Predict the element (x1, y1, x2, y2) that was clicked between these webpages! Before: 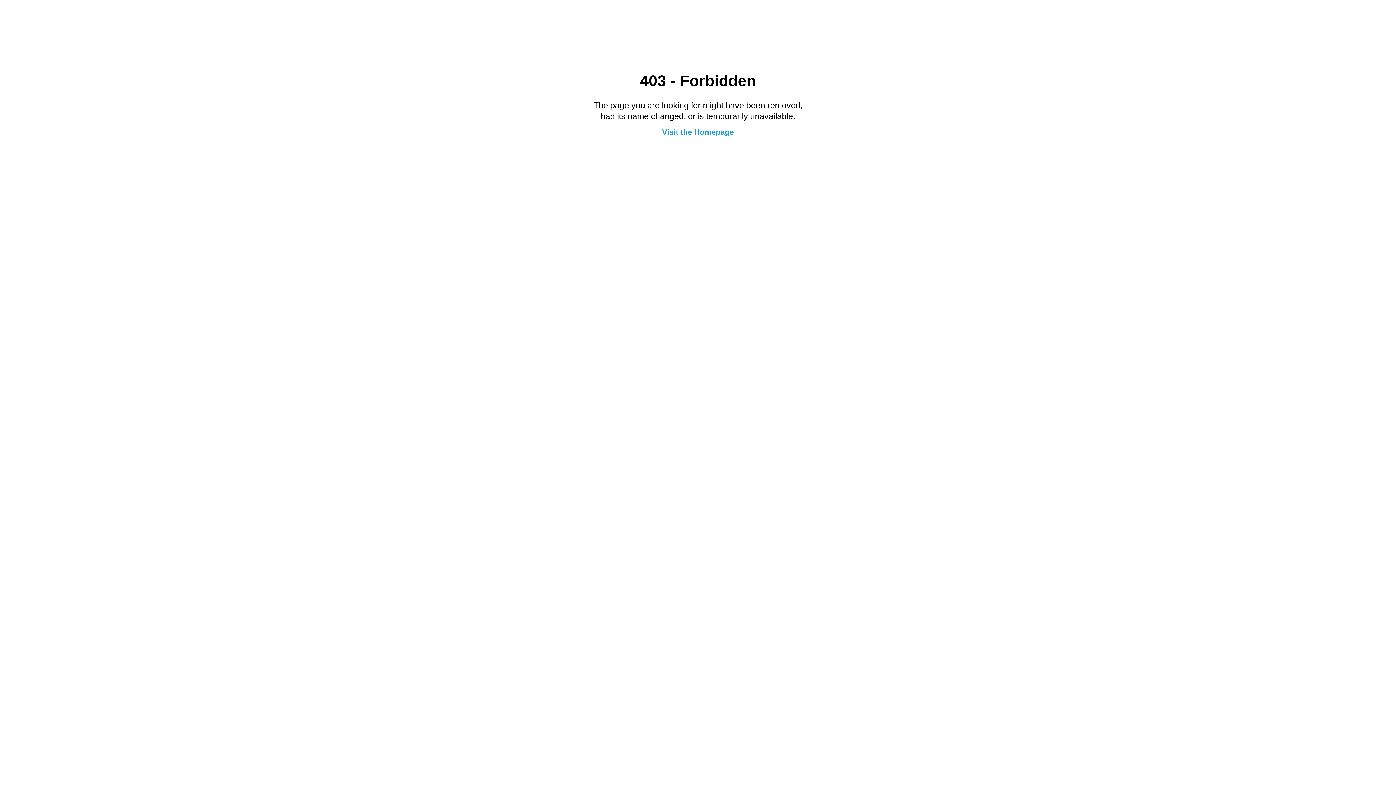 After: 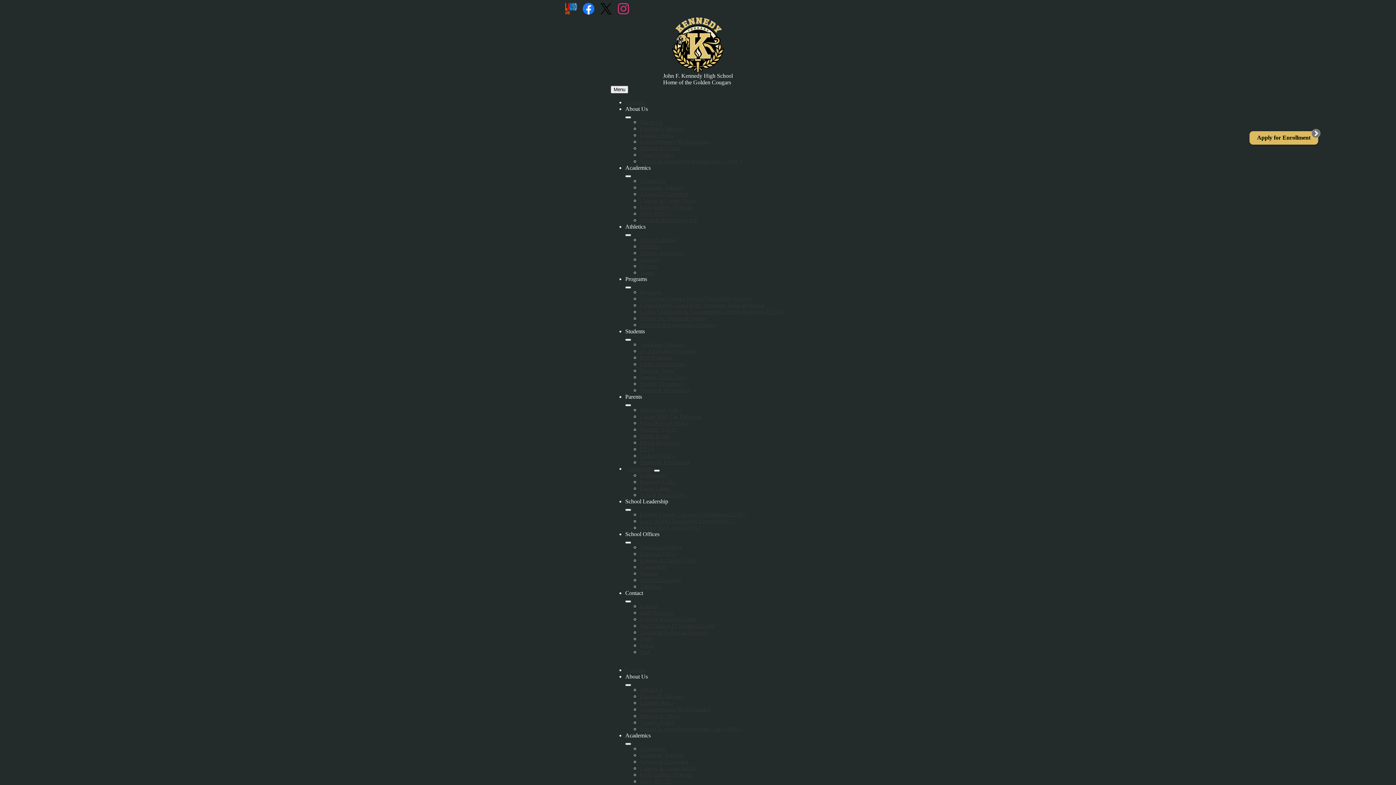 Action: label: Visit the Homepage bbox: (662, 127, 734, 136)